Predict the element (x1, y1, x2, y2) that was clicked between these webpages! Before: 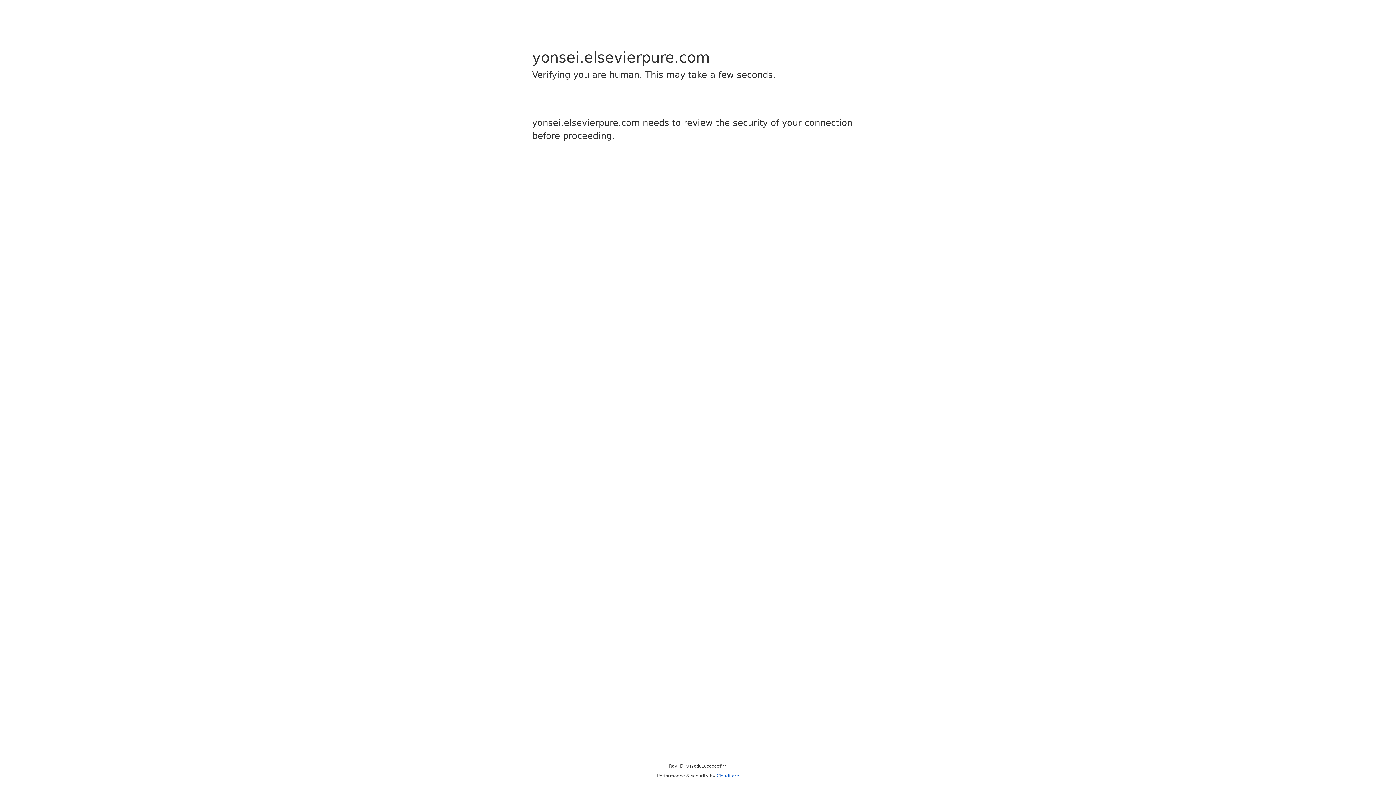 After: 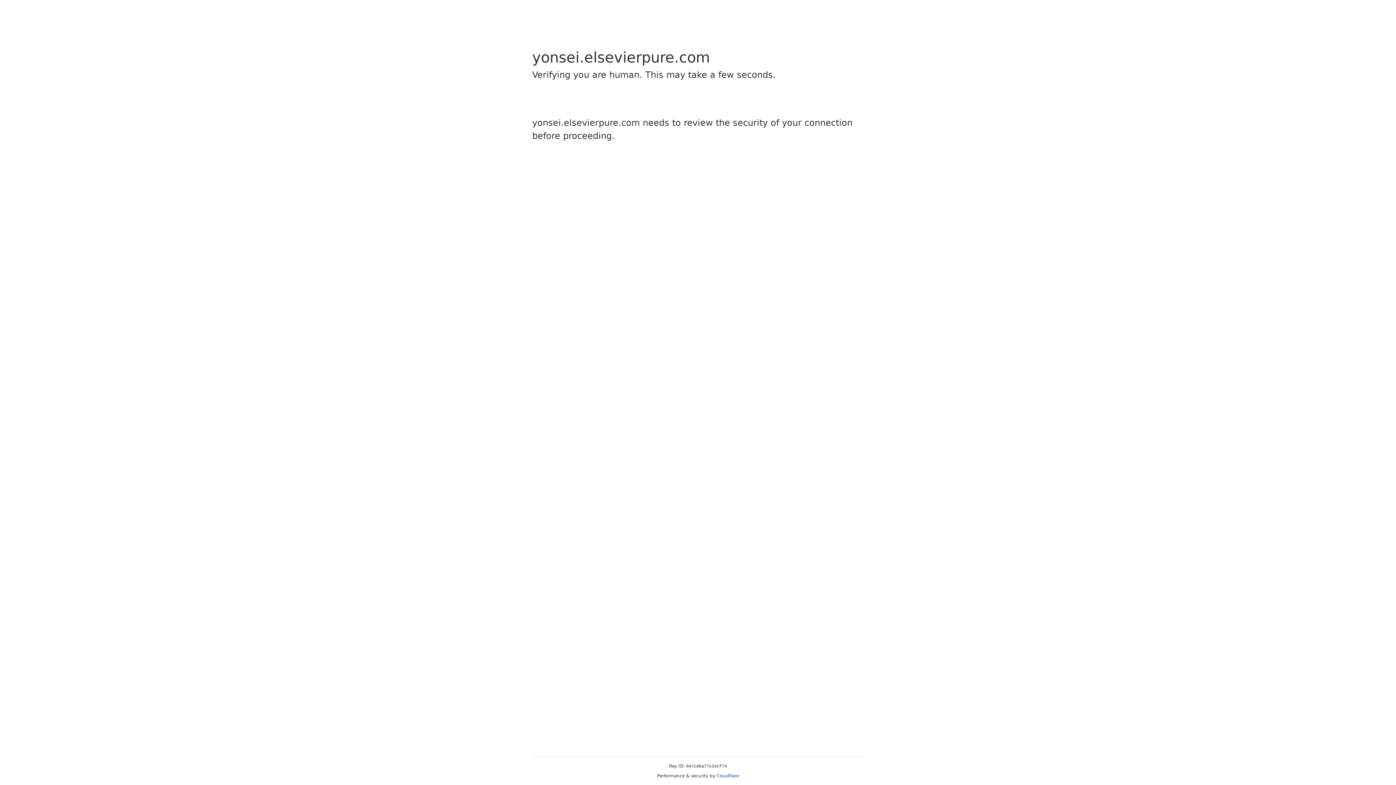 Action: bbox: (716, 773, 739, 778) label: Cloudflare